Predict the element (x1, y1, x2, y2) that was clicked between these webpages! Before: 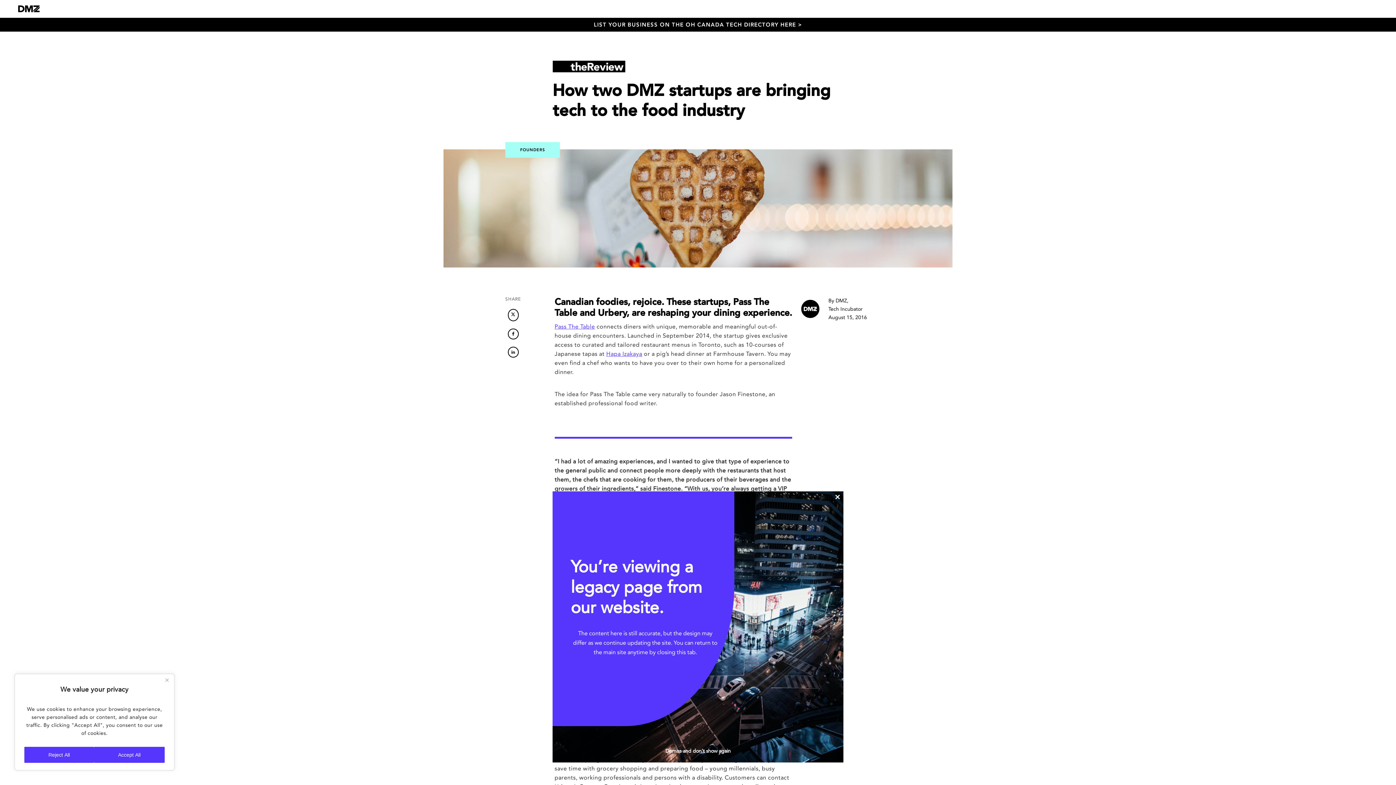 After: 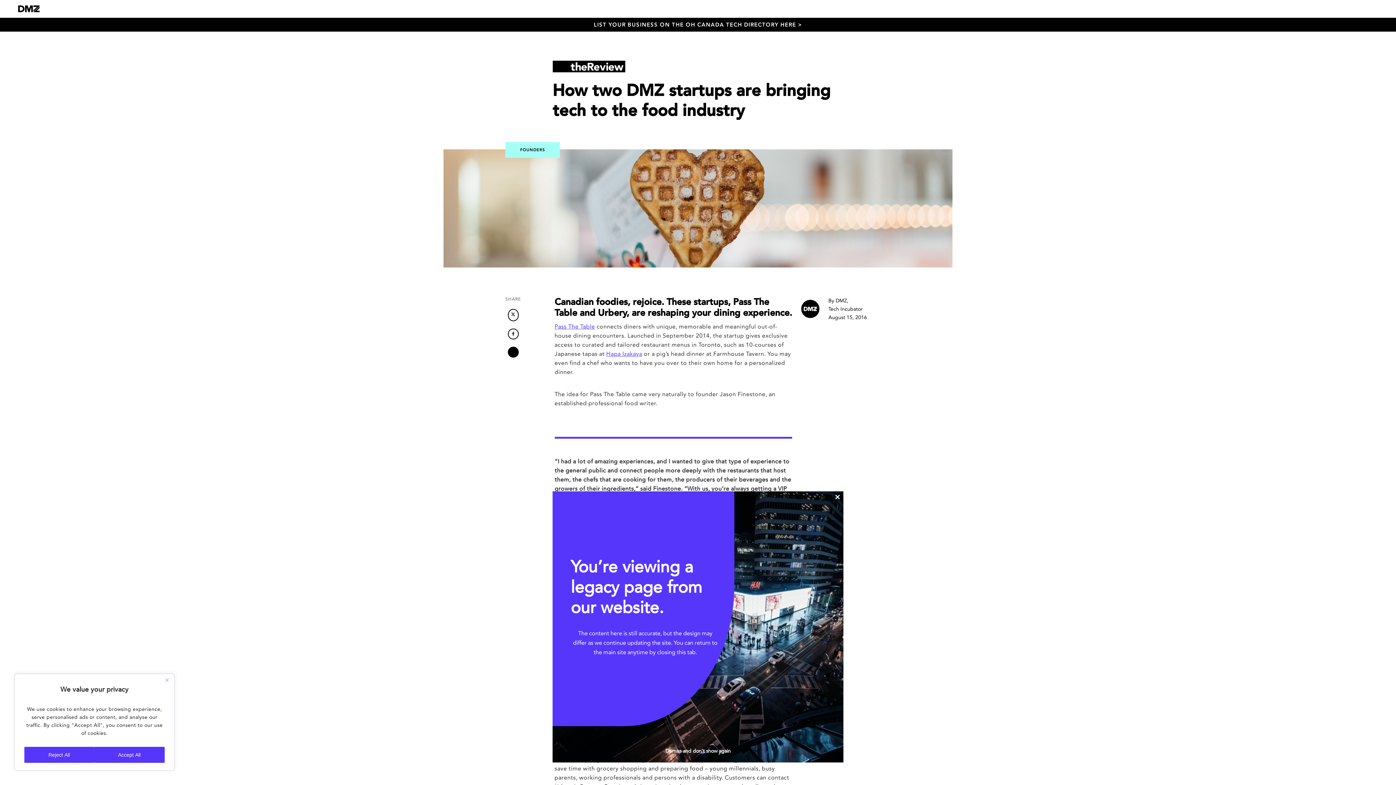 Action: label: Linkedin bbox: (507, 346, 518, 357)